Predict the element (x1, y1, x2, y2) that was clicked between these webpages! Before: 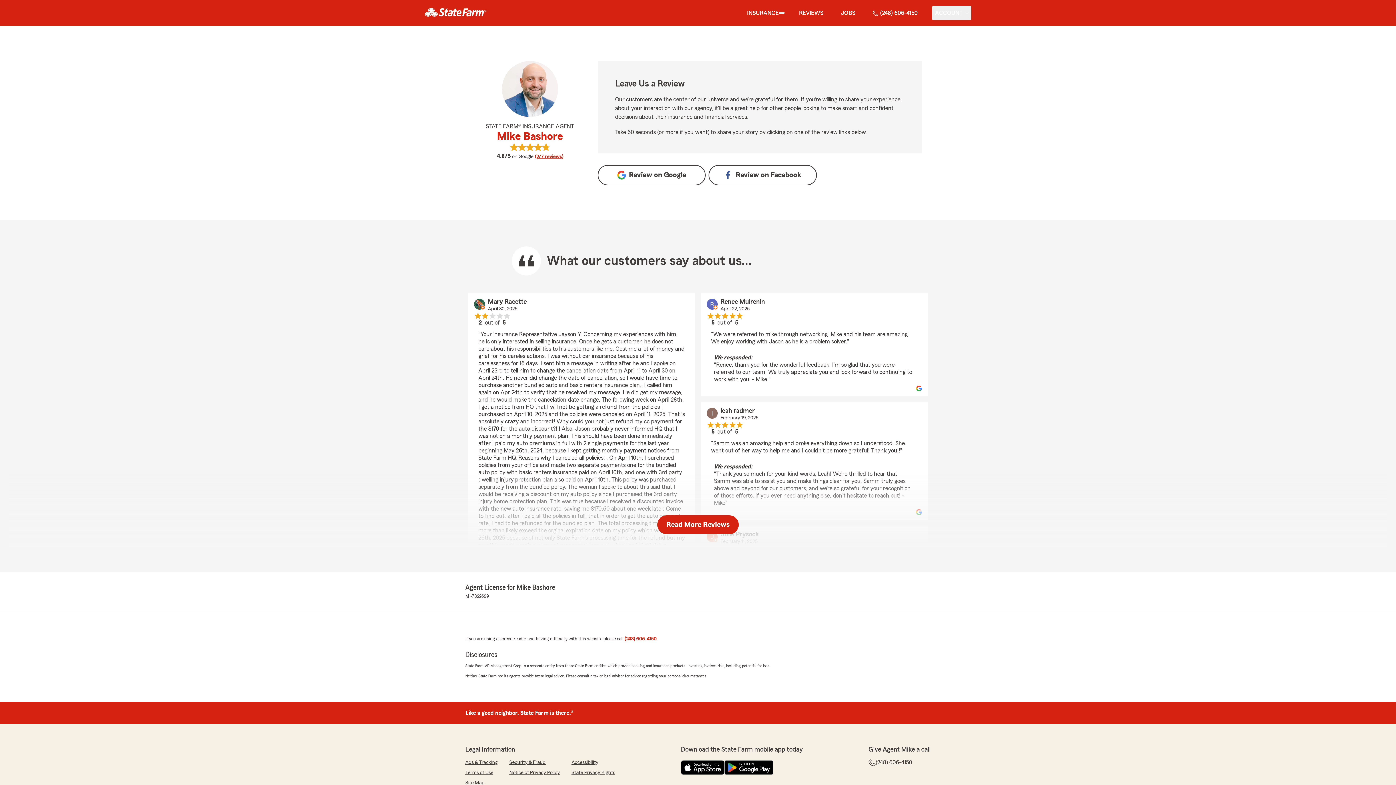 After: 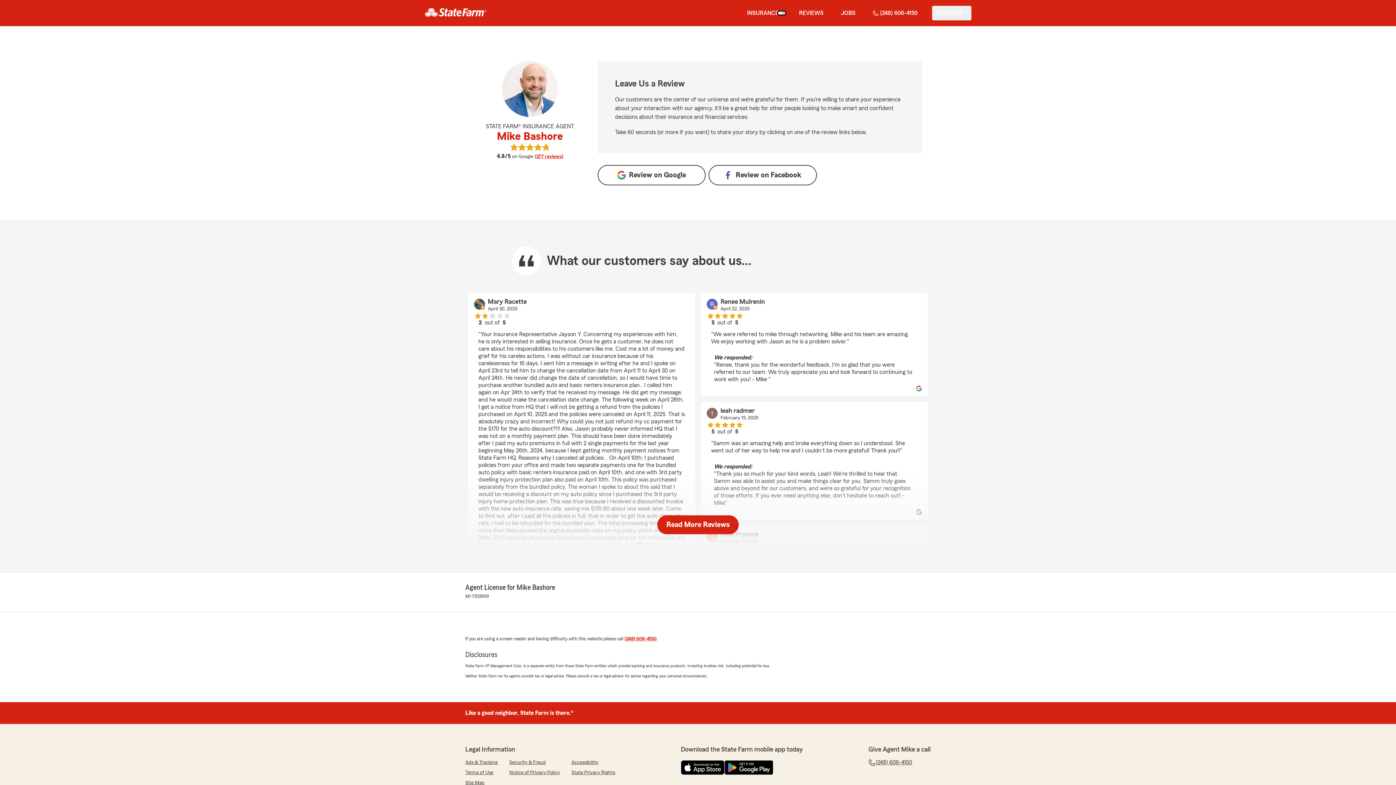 Action: label: show Insurance submenu bbox: (778, 12, 784, 13)